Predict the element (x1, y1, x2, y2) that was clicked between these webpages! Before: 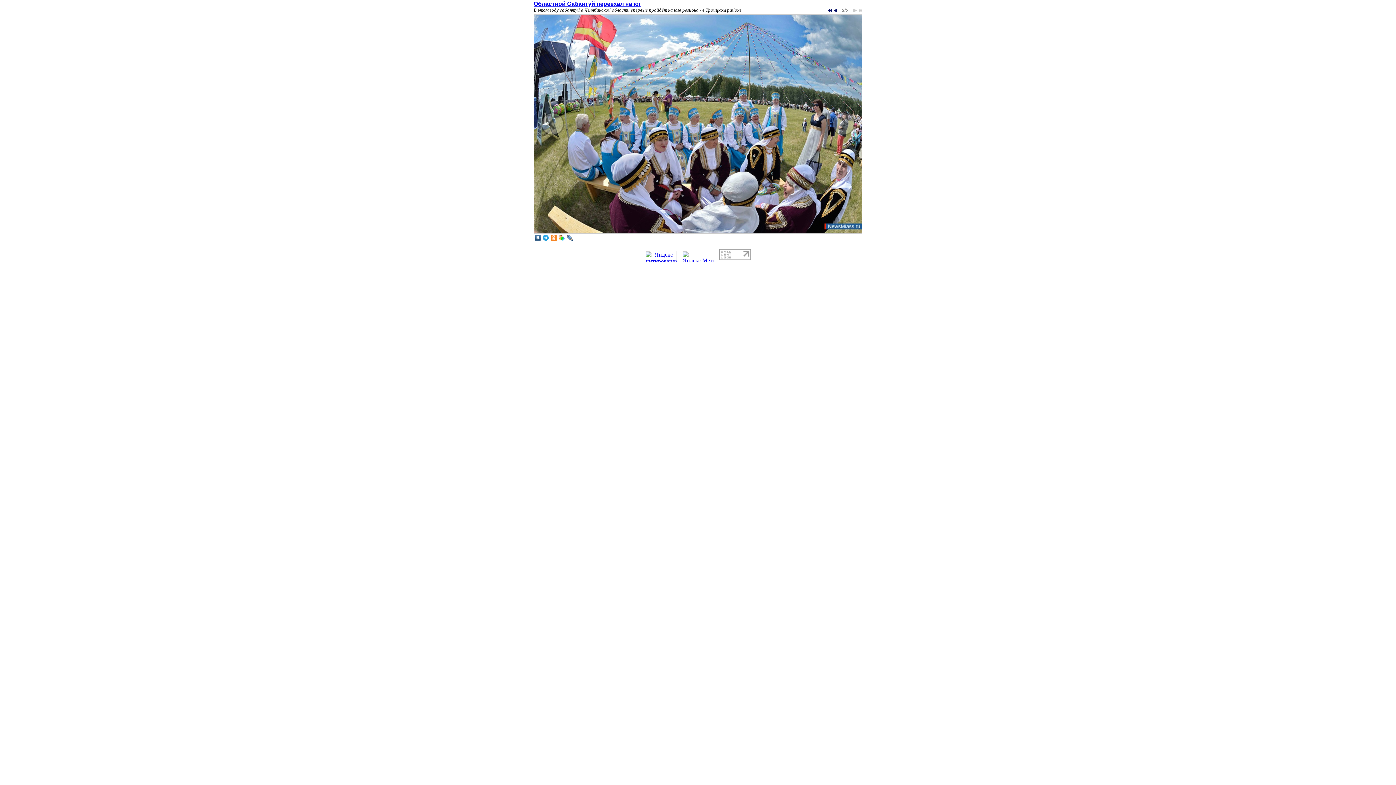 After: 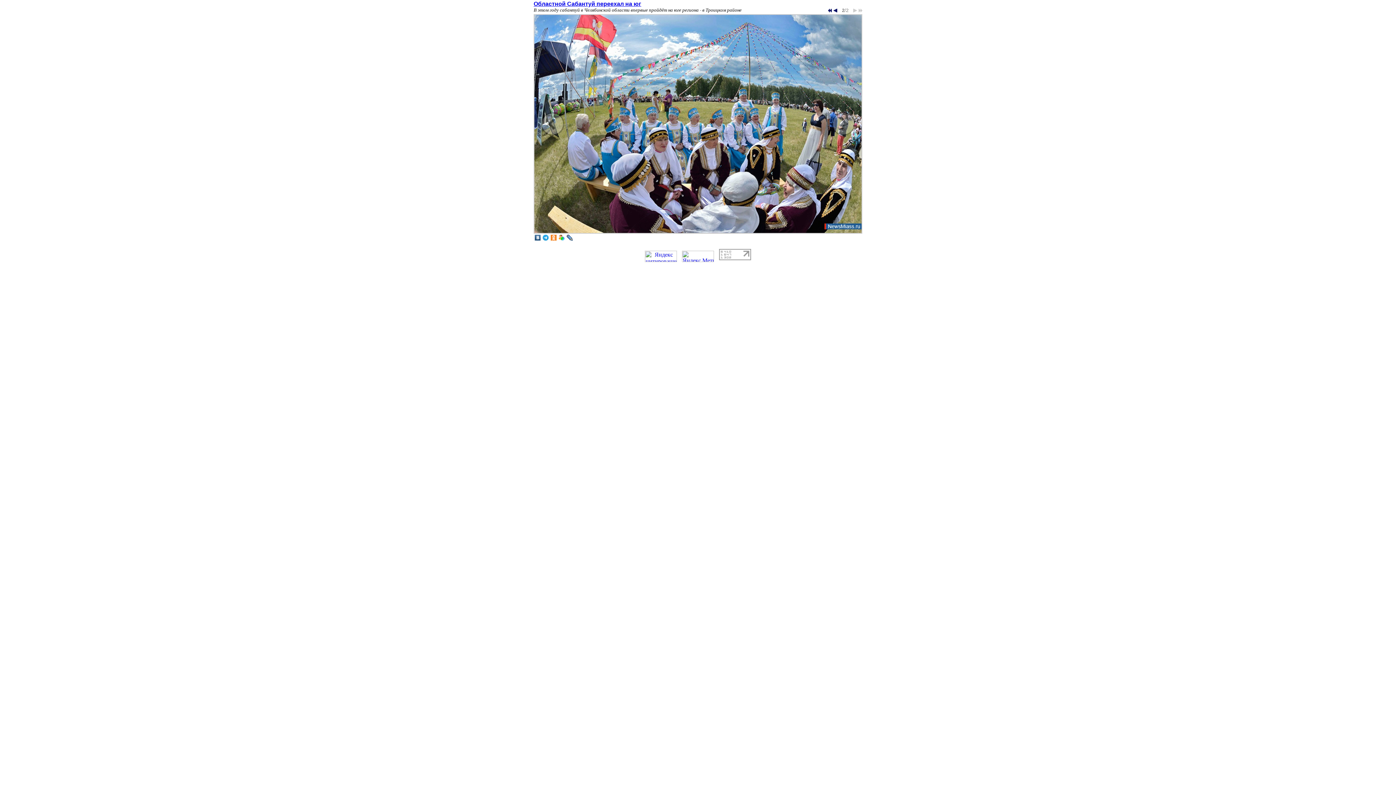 Action: bbox: (533, 235, 541, 241)